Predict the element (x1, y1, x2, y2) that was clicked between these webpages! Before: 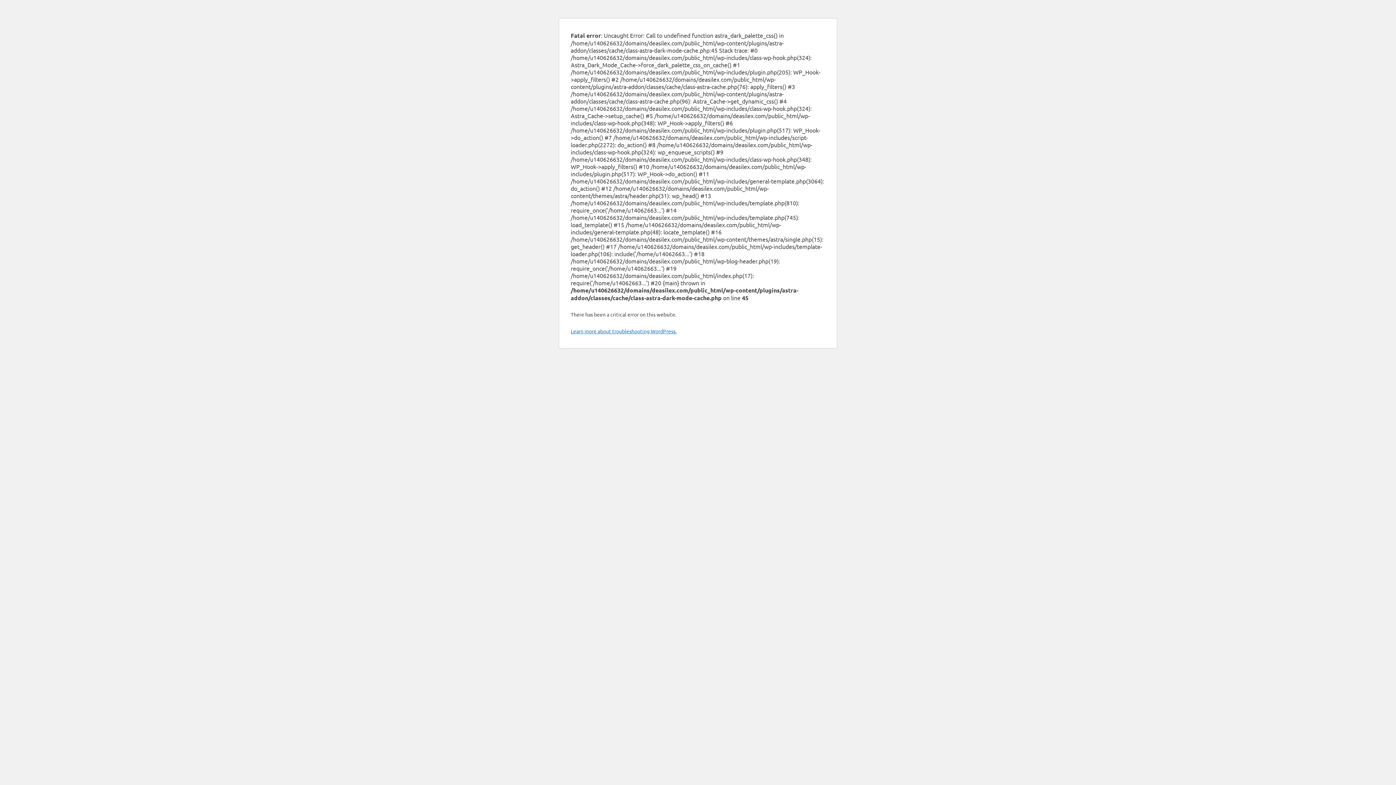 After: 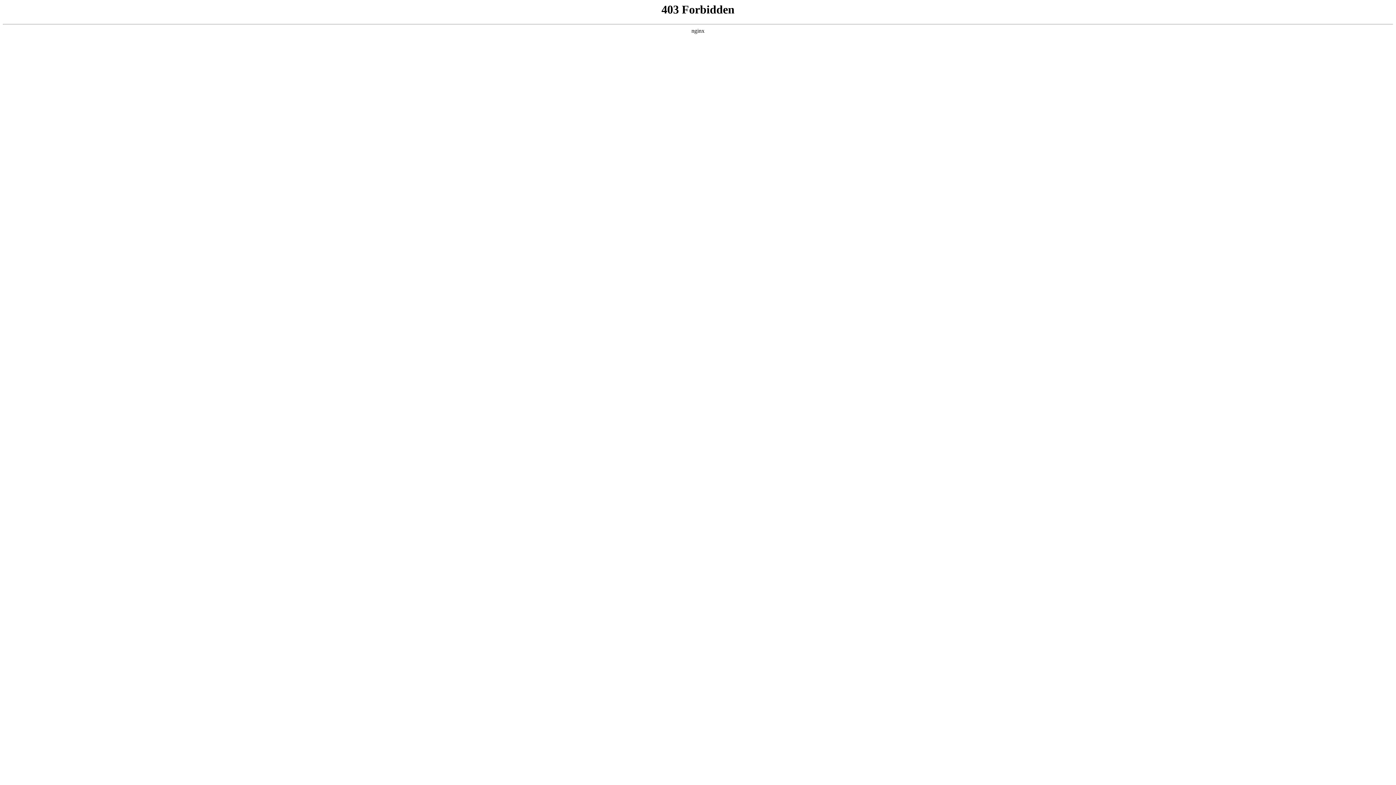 Action: label: Learn more about troubleshooting WordPress. bbox: (570, 328, 676, 334)